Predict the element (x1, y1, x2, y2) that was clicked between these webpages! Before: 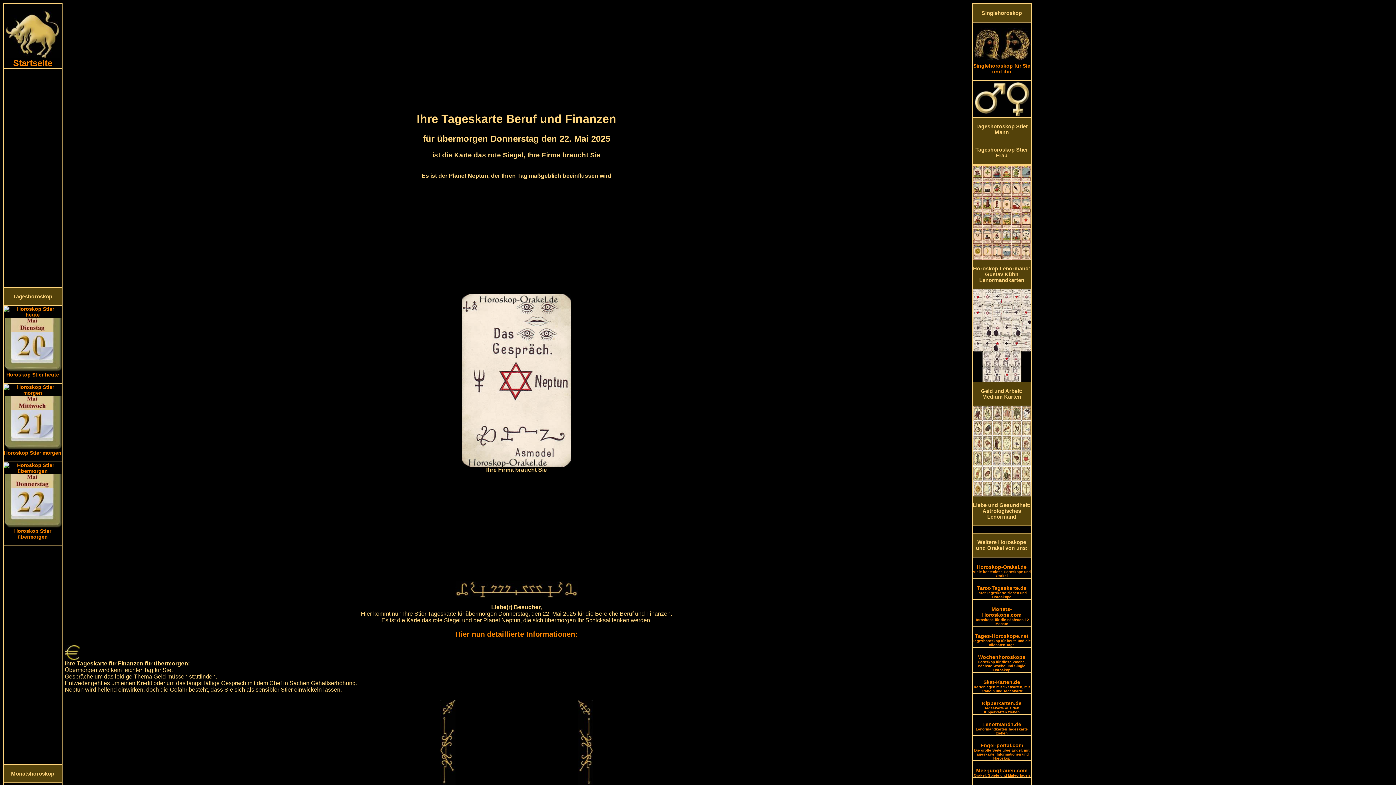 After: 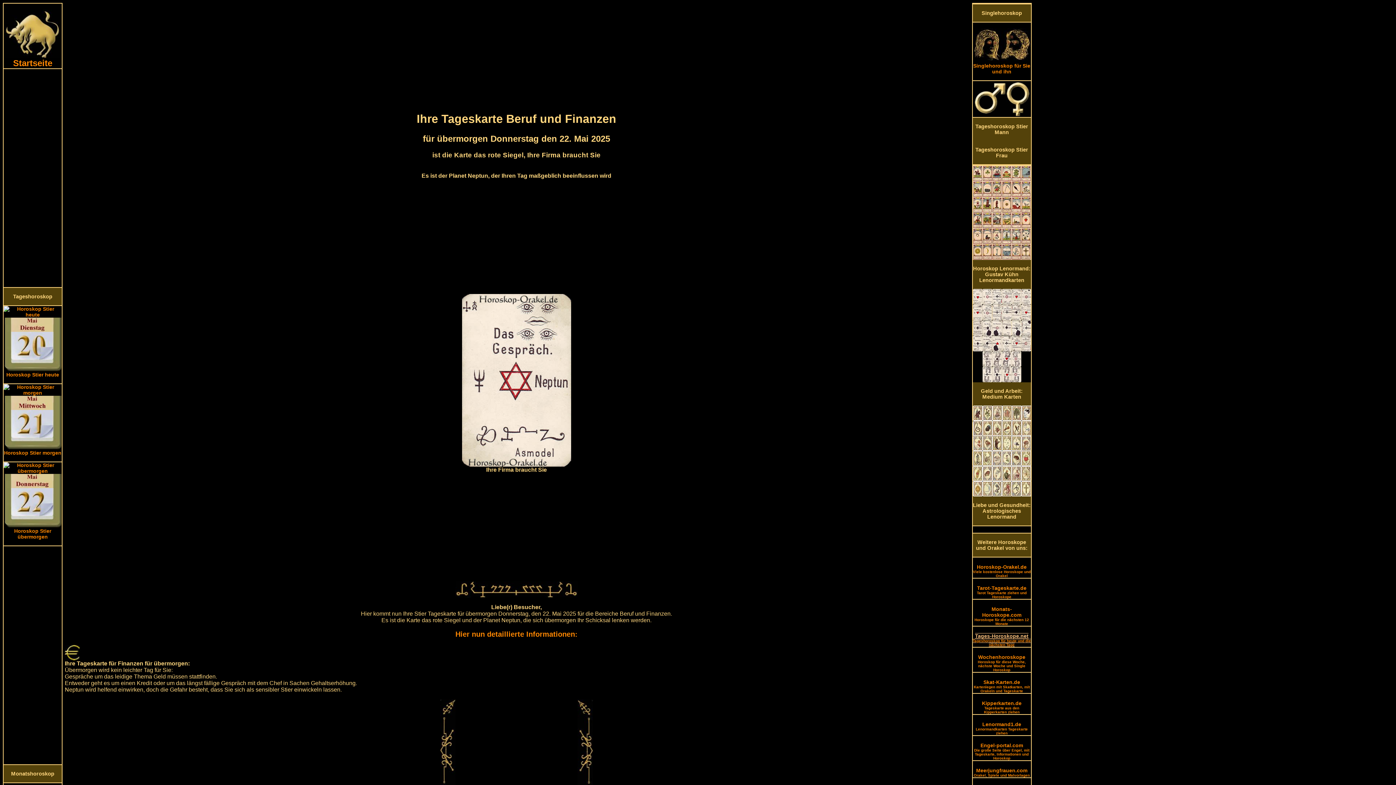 Action: label: Tages-Horoskope.net
Tageshoroskop für heute und die nächsten Tage bbox: (972, 633, 1031, 647)